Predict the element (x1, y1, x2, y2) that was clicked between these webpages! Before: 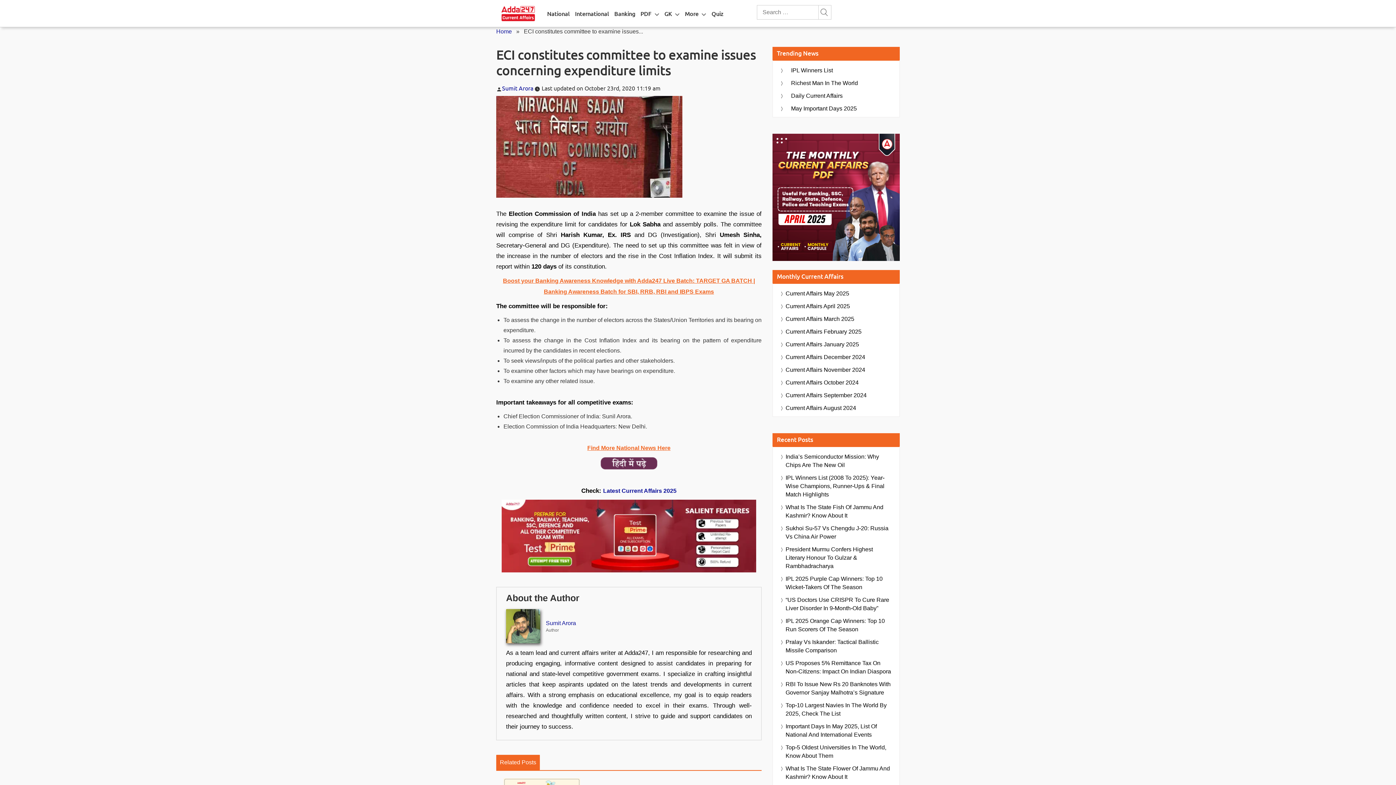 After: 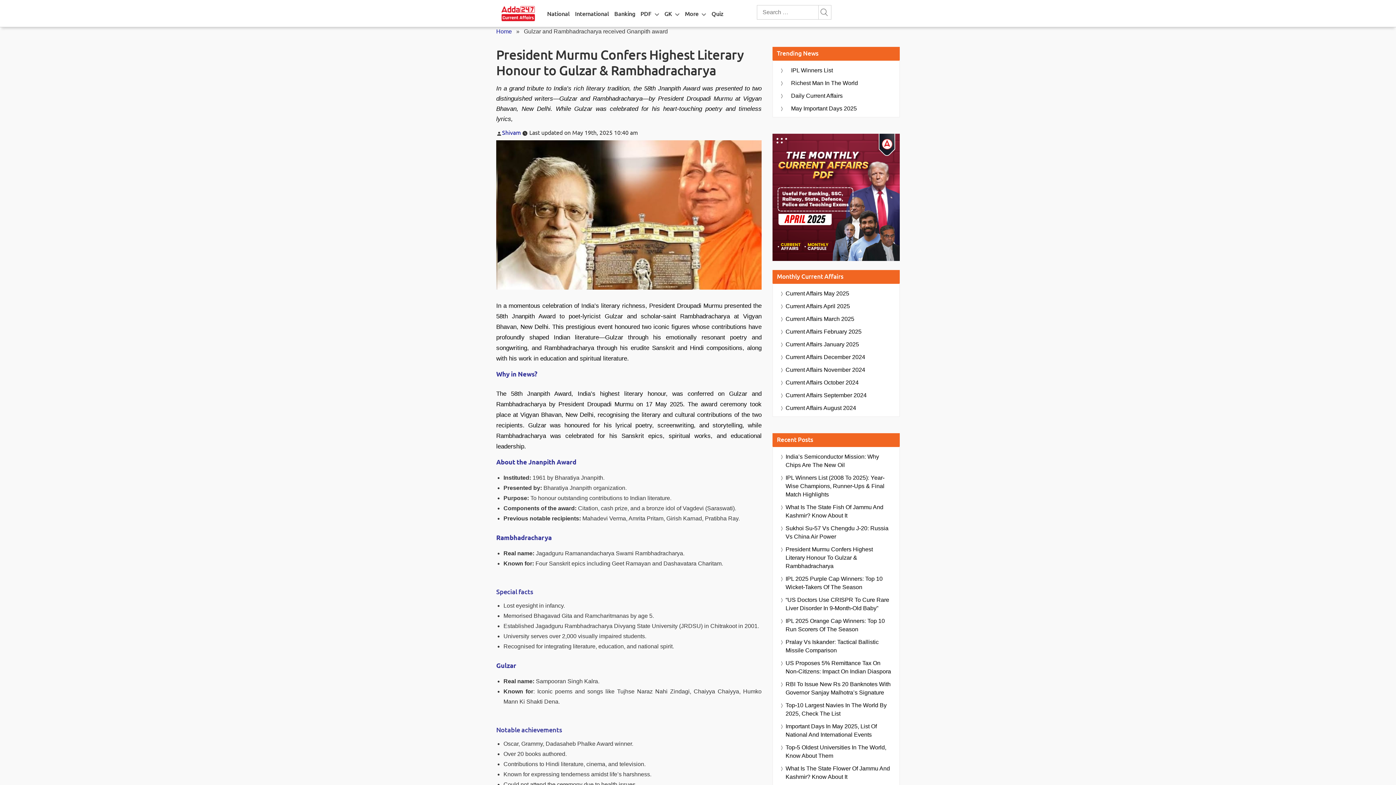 Action: label: President Murmu Confers Highest Literary Honour To Gulzar & Rambhadracharya bbox: (785, 545, 892, 570)